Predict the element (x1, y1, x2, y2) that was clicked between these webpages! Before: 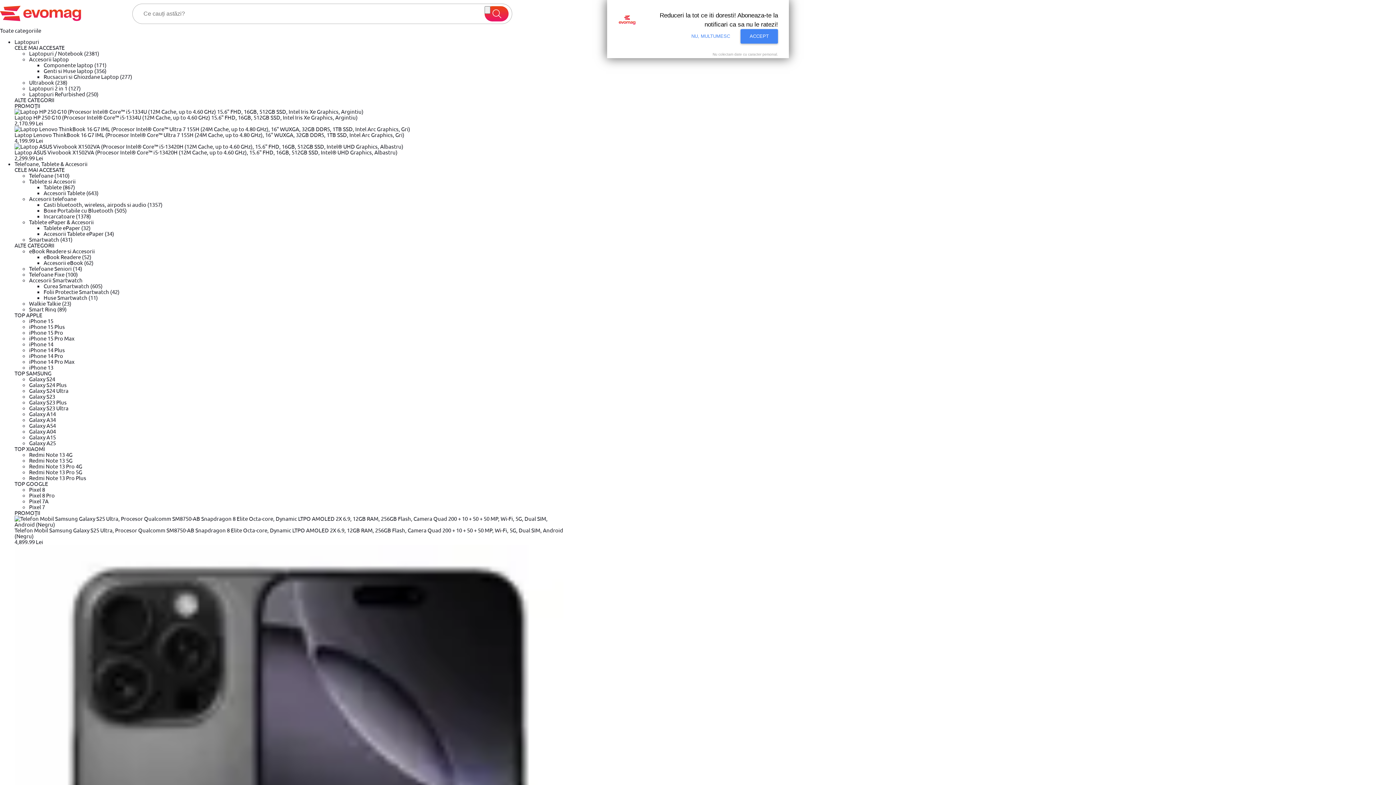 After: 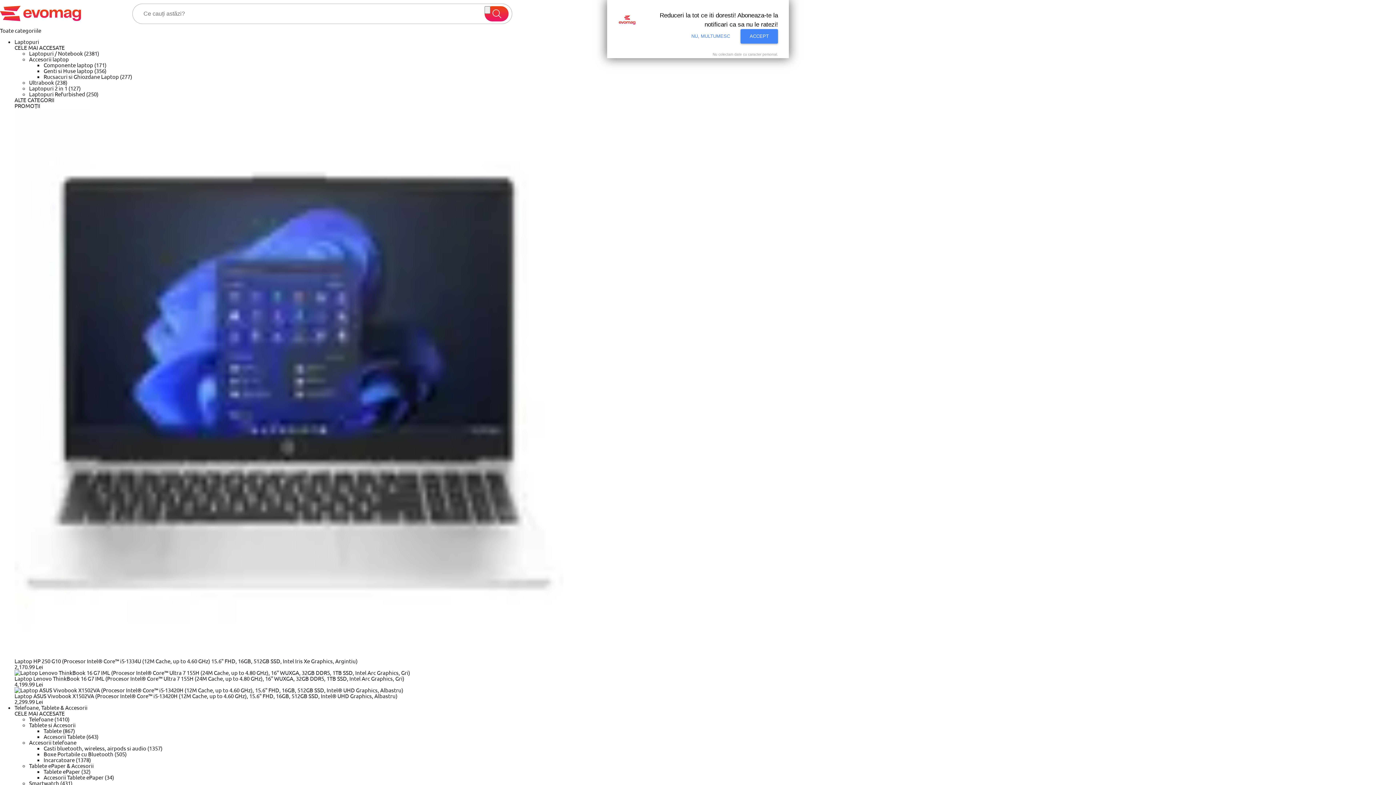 Action: label: Redmi Note 13 Pro 5G bbox: (29, 468, 82, 475)